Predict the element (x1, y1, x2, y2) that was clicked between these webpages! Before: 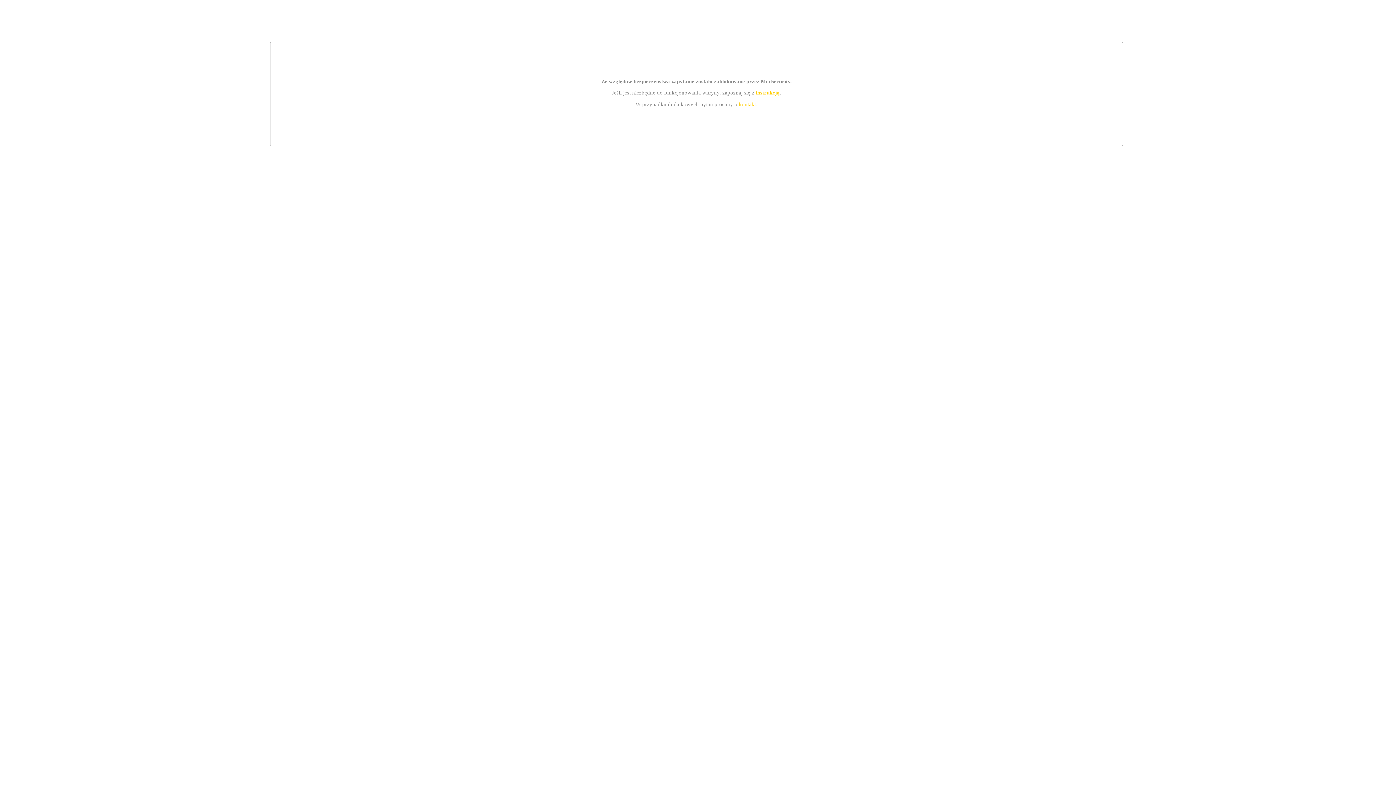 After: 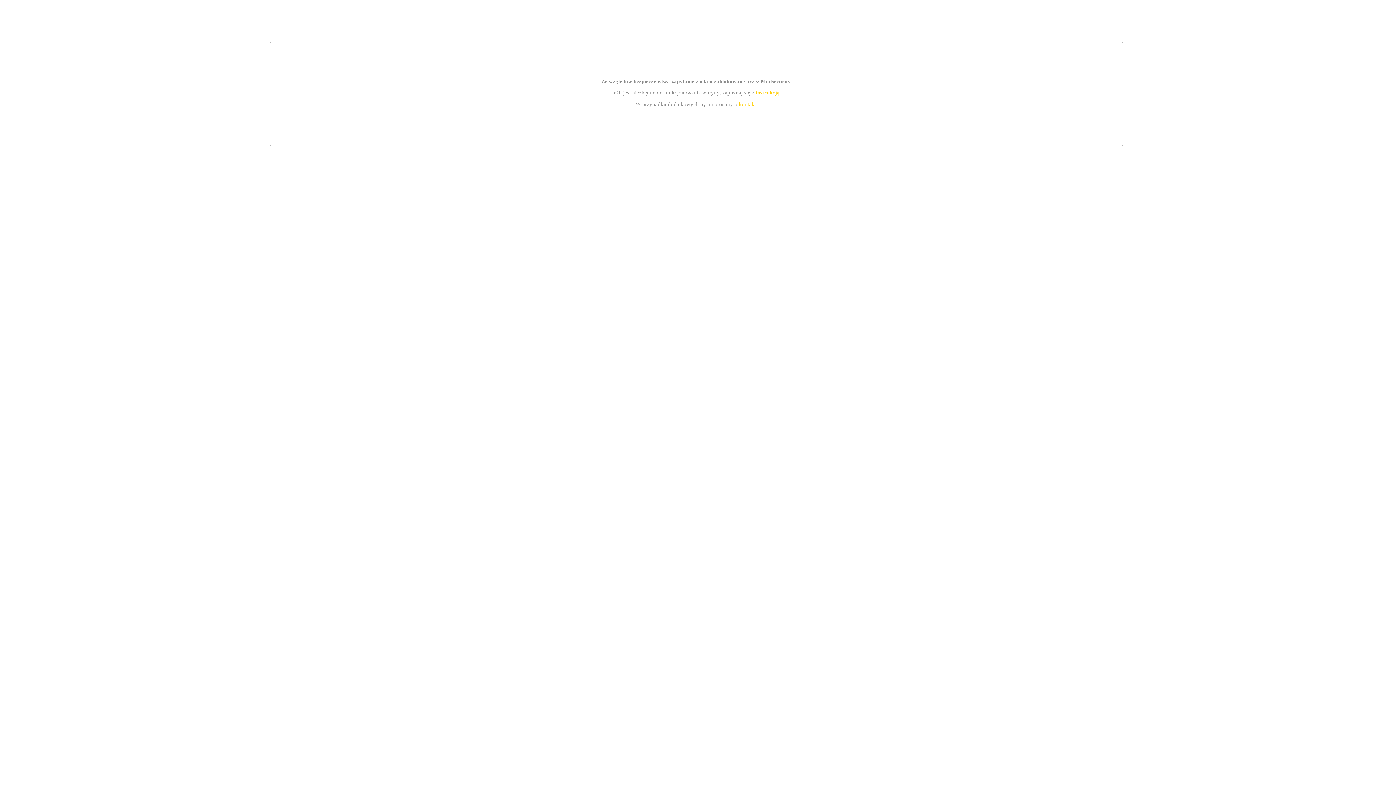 Action: bbox: (739, 101, 756, 107) label: kontakt